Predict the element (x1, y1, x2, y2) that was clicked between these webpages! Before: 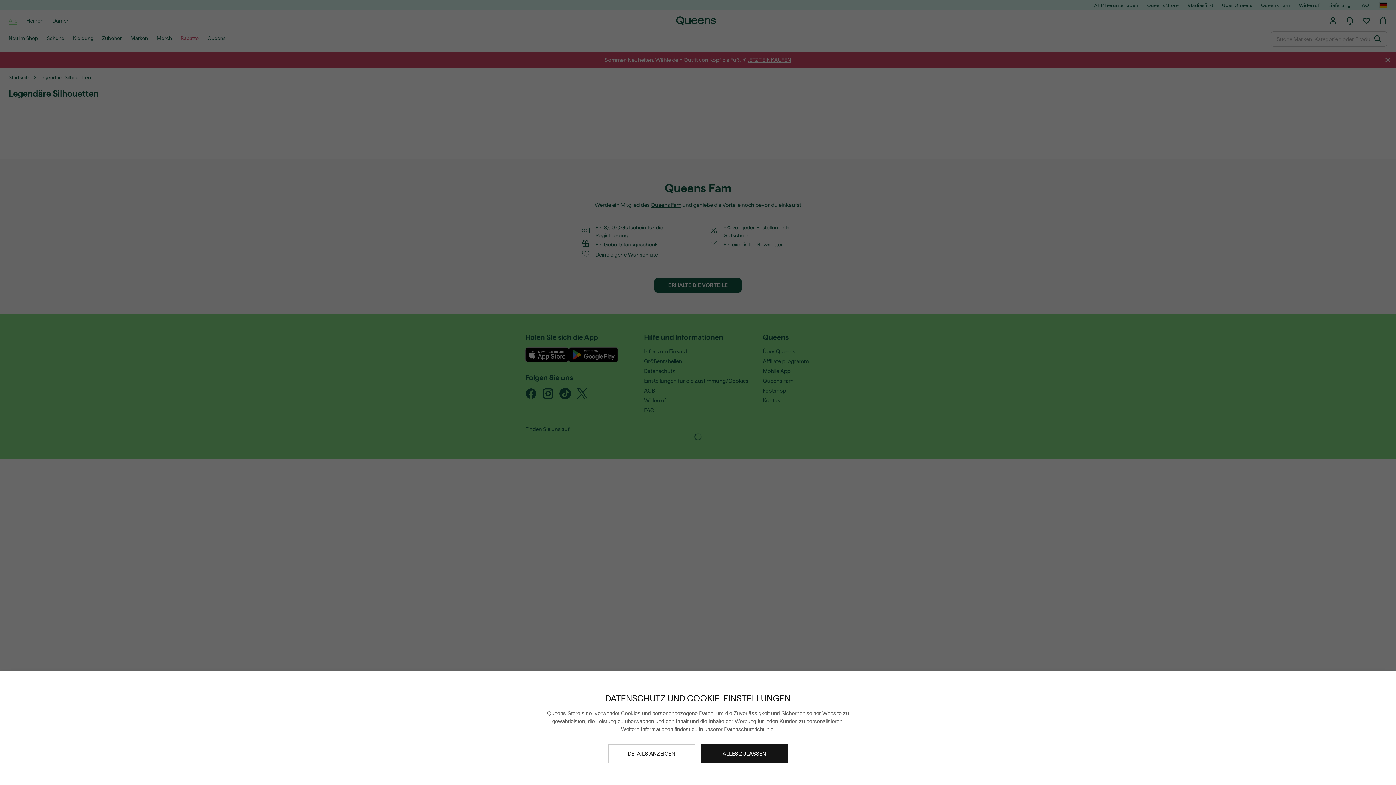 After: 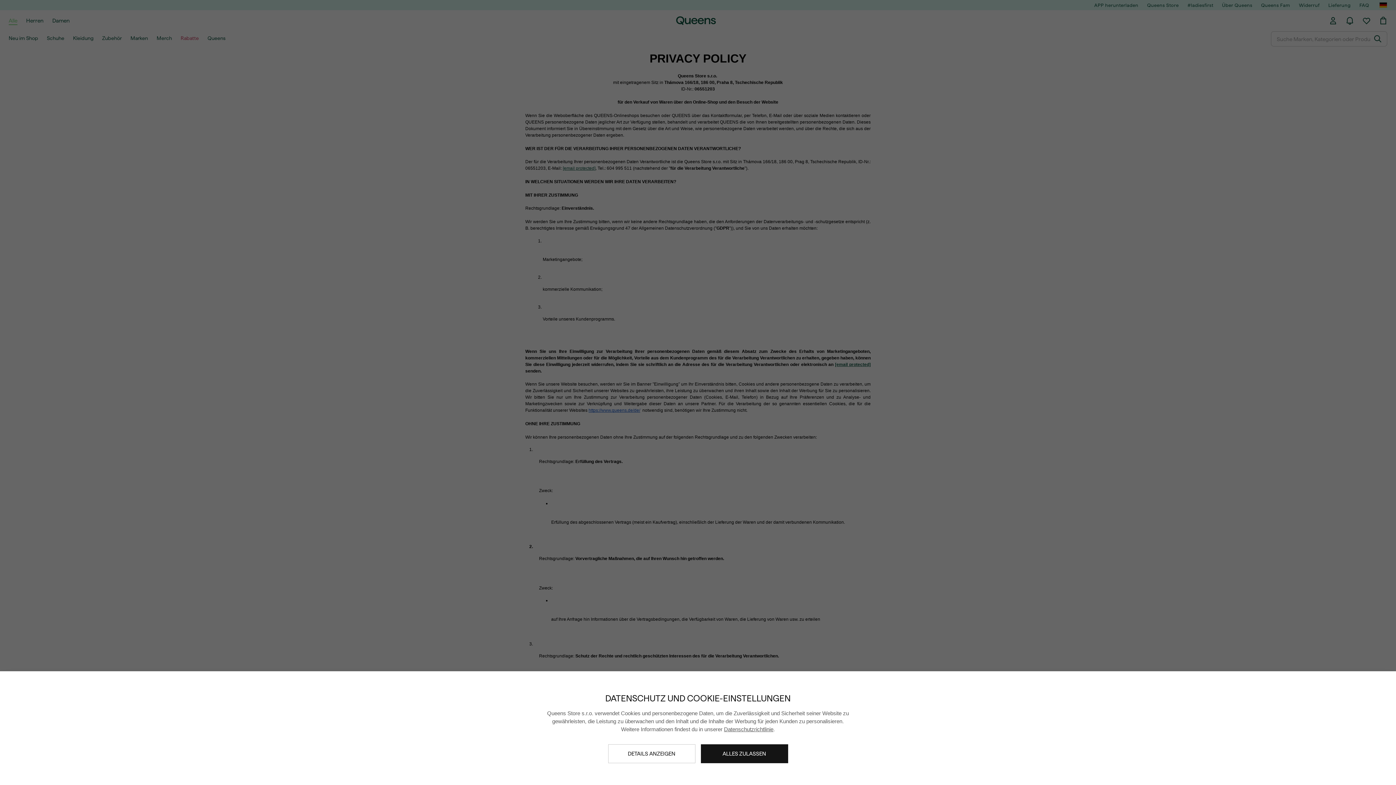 Action: label: Datenschutzrichtlinie bbox: (724, 726, 773, 732)